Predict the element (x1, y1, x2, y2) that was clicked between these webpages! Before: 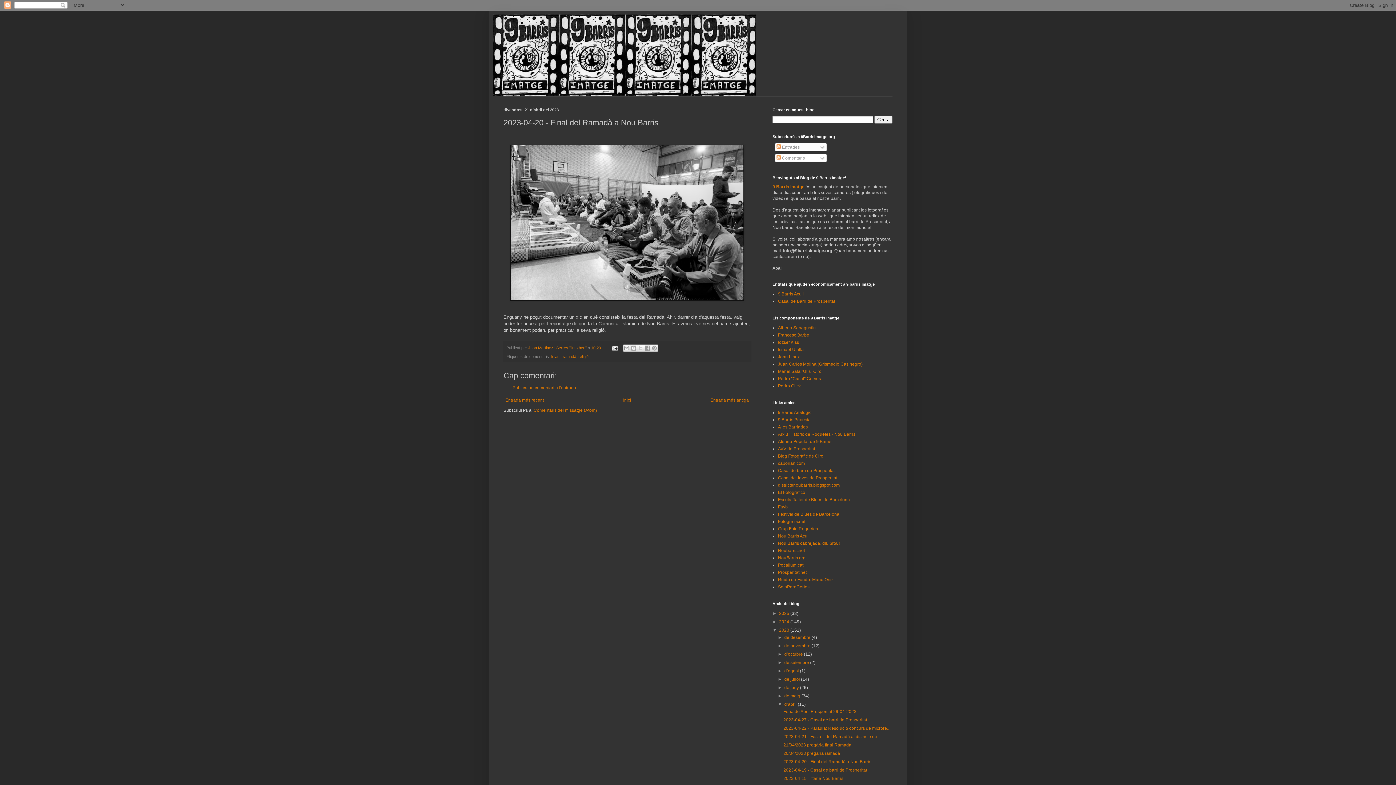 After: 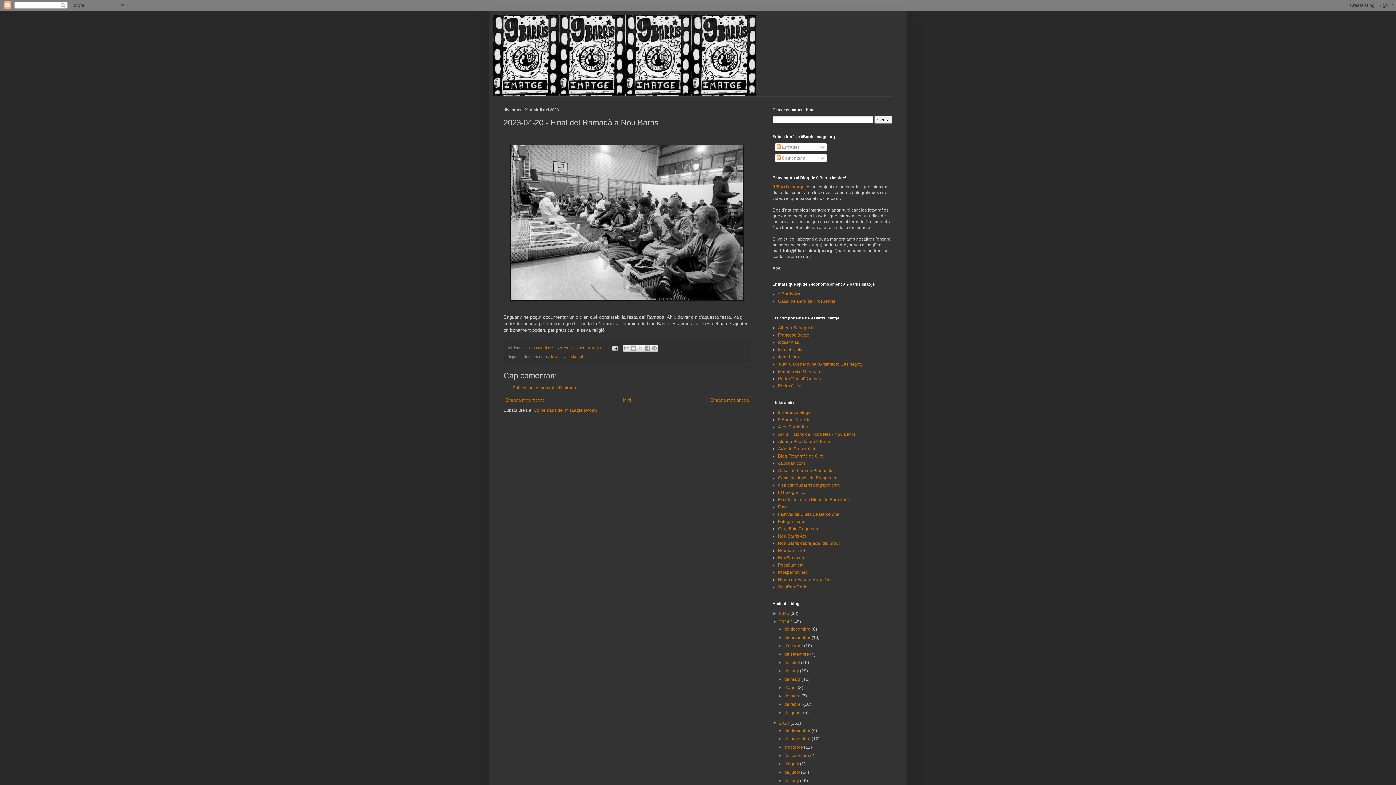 Action: bbox: (772, 619, 779, 624) label: ►  